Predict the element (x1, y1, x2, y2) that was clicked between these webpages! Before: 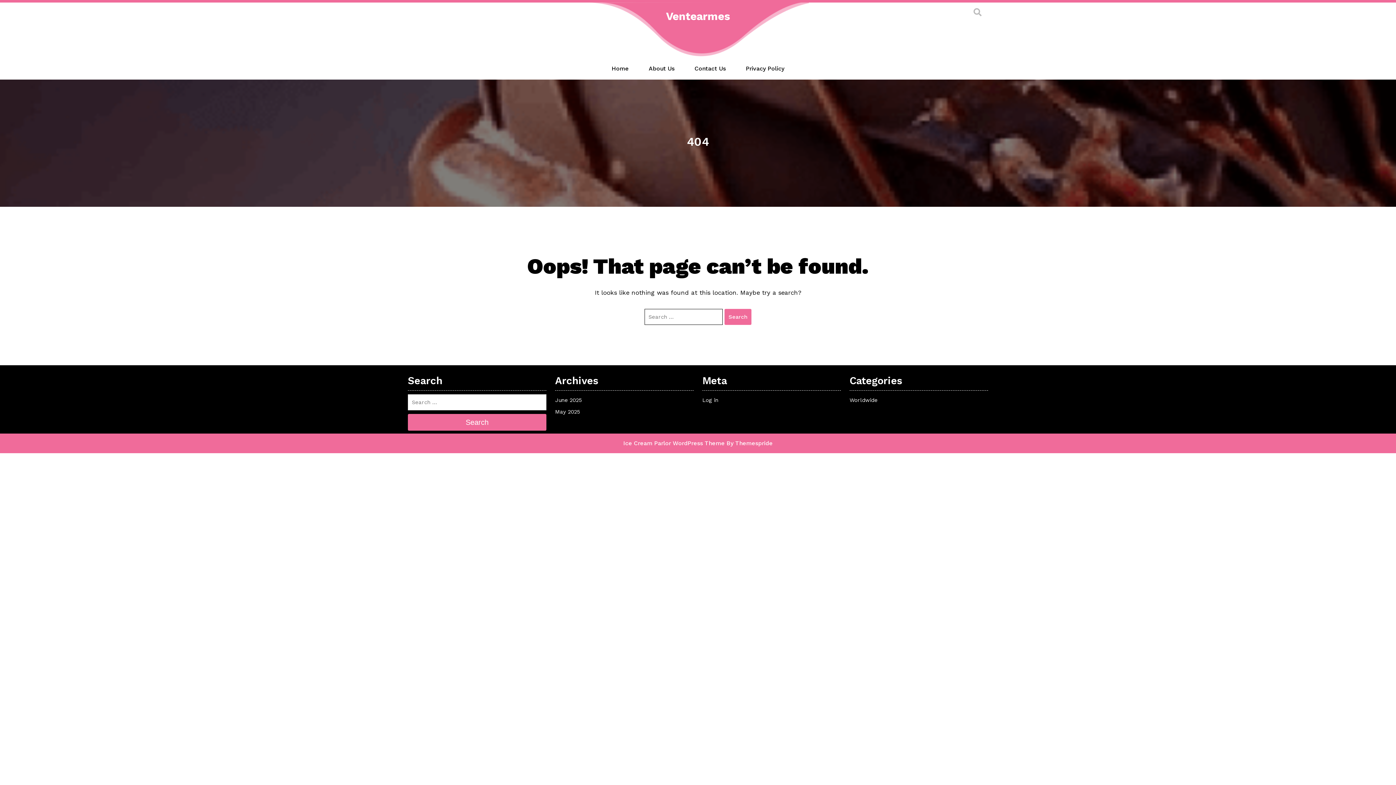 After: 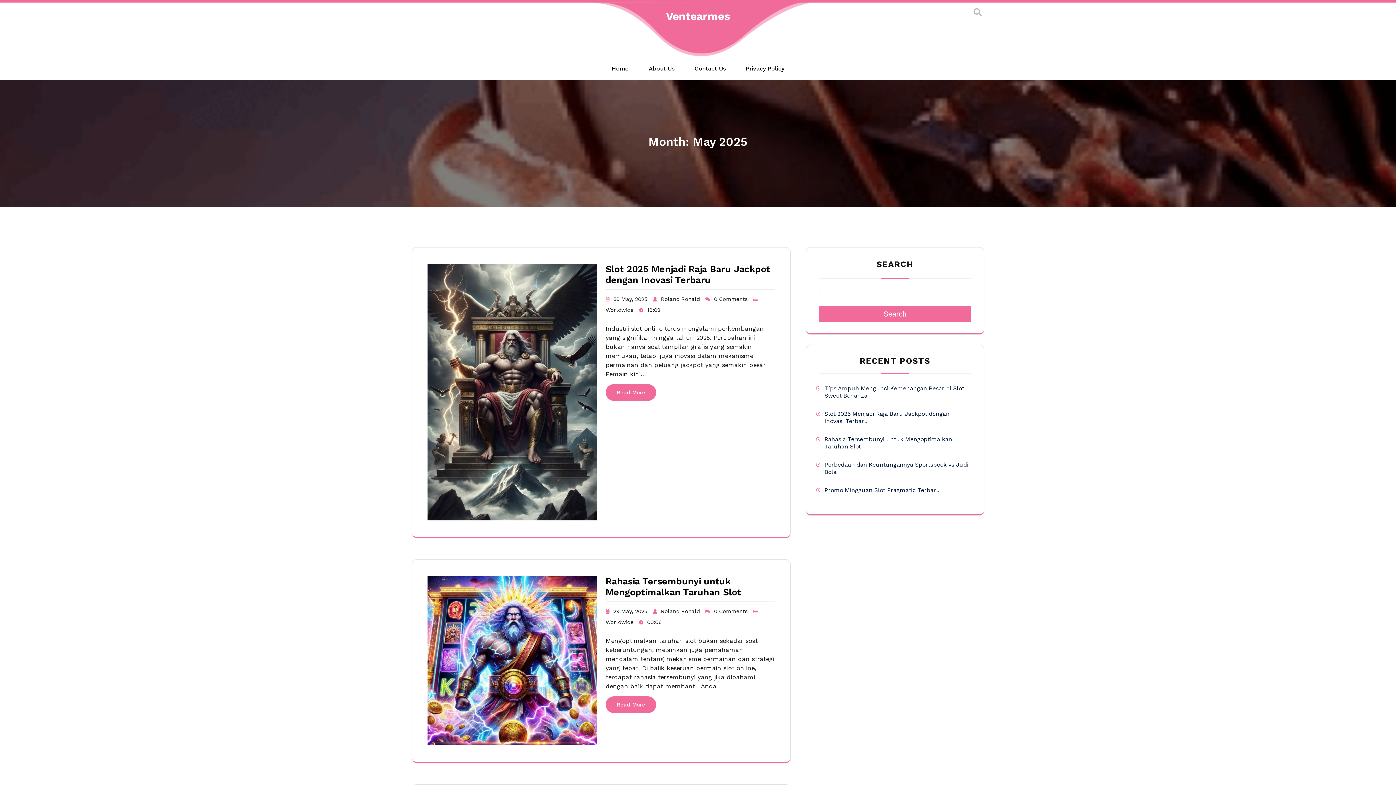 Action: bbox: (555, 408, 580, 415) label: May 2025